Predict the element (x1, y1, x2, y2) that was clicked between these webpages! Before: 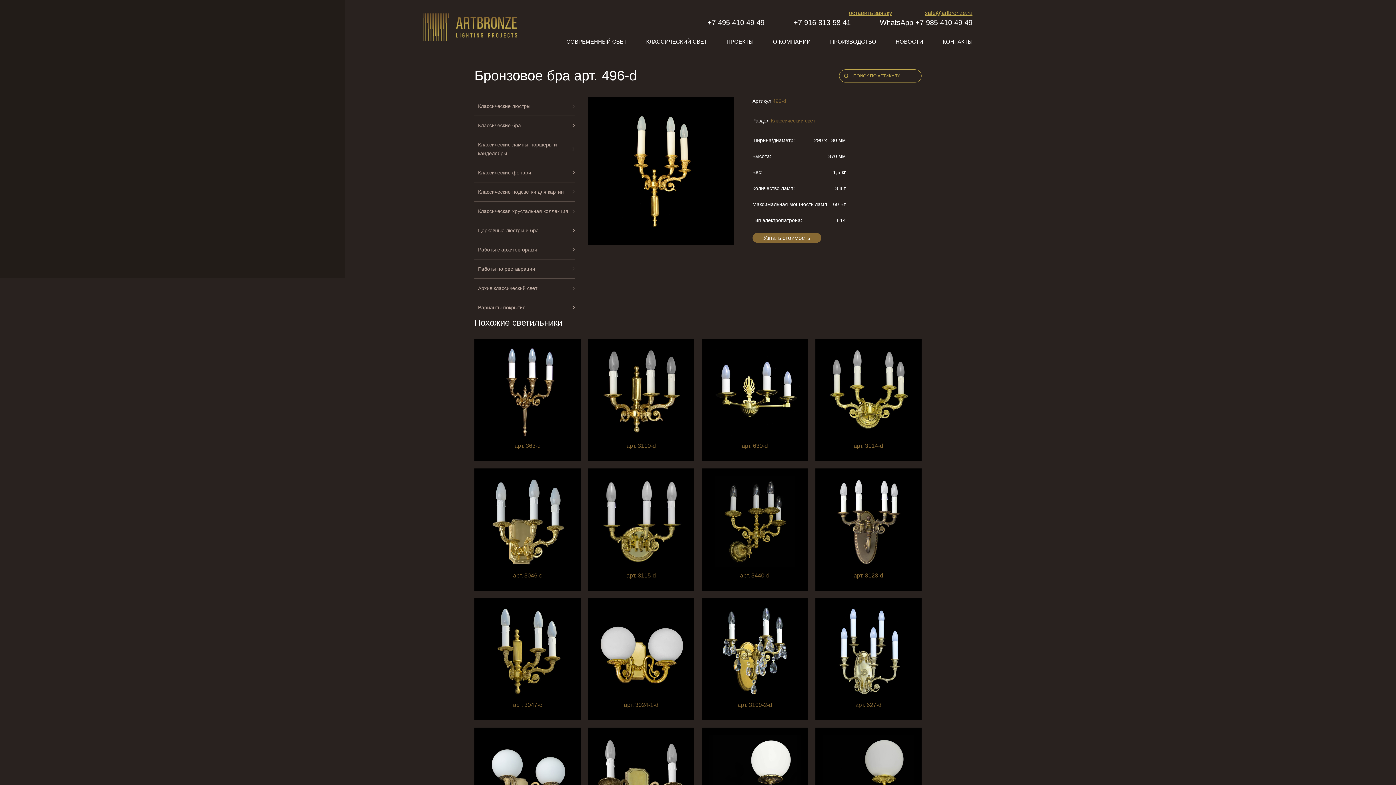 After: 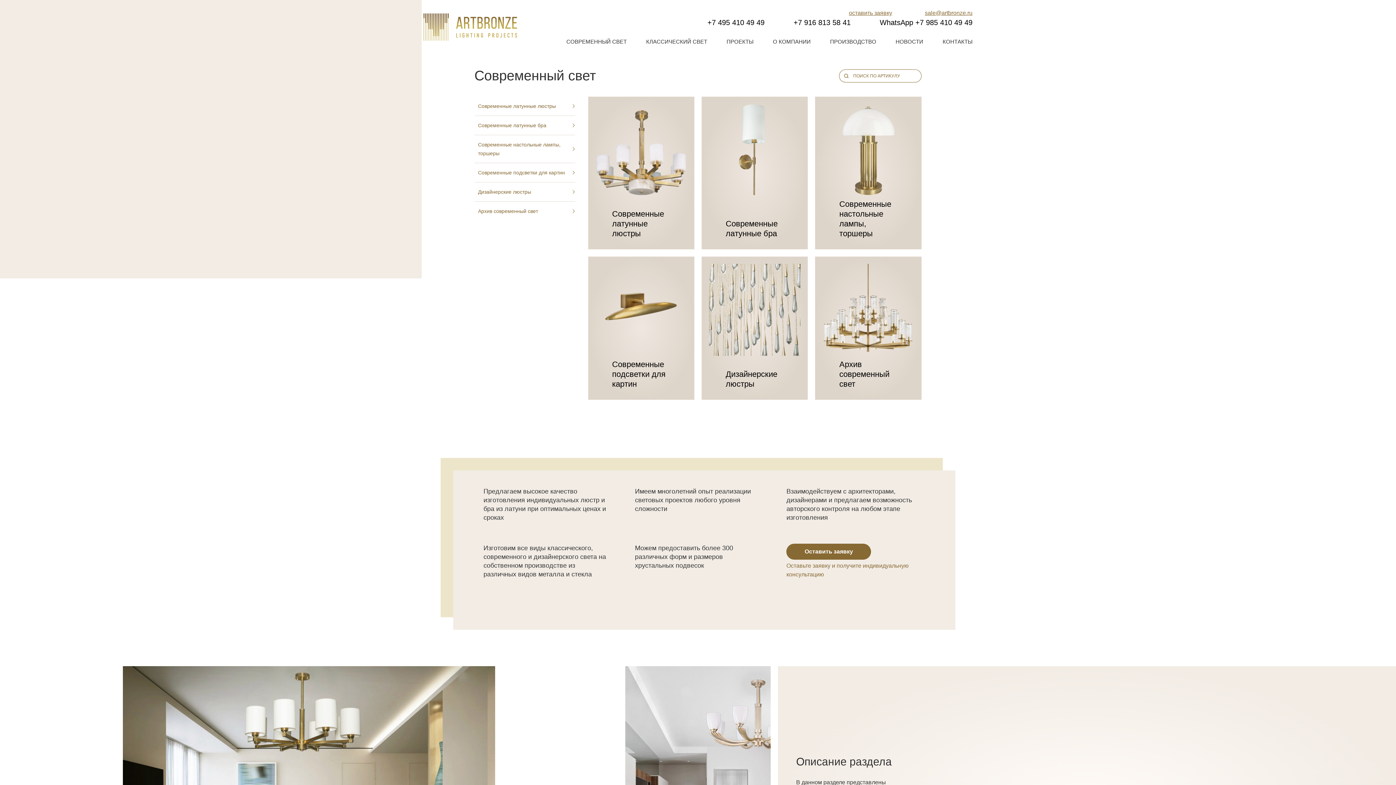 Action: bbox: (566, 38, 626, 44) label: СОВРЕМЕННЫЙ СВЕТ